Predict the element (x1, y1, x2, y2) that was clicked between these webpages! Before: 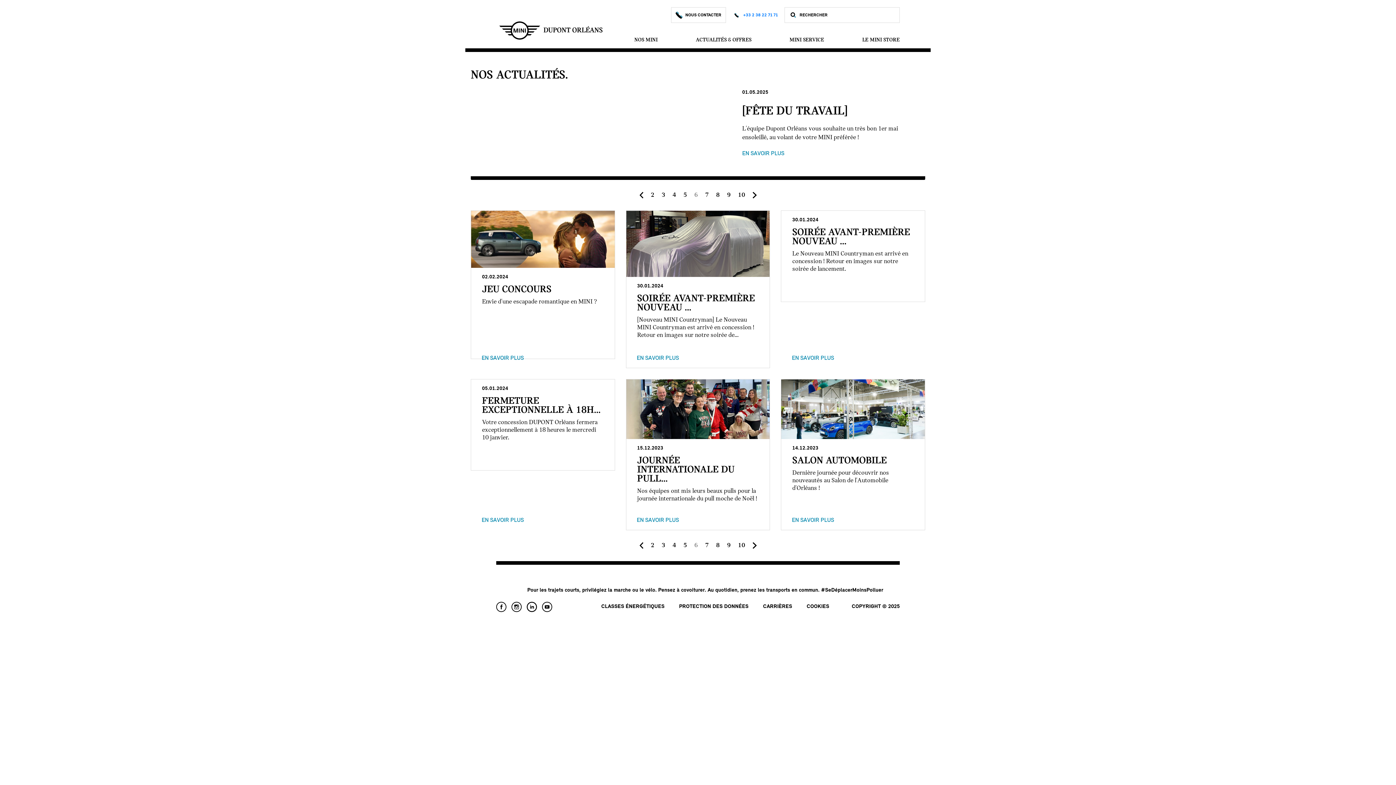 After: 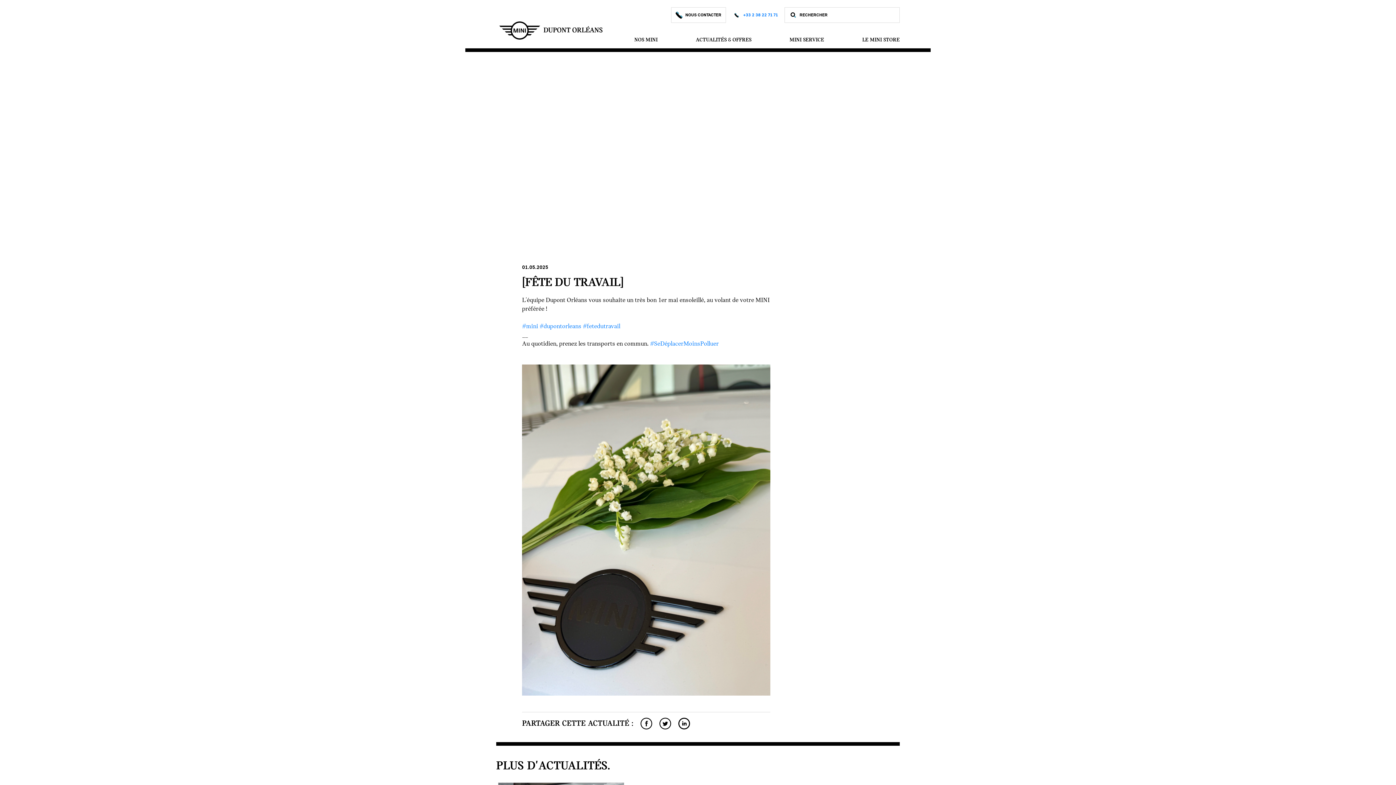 Action: bbox: (742, 149, 925, 158) label: EN SAVOIR PLUS